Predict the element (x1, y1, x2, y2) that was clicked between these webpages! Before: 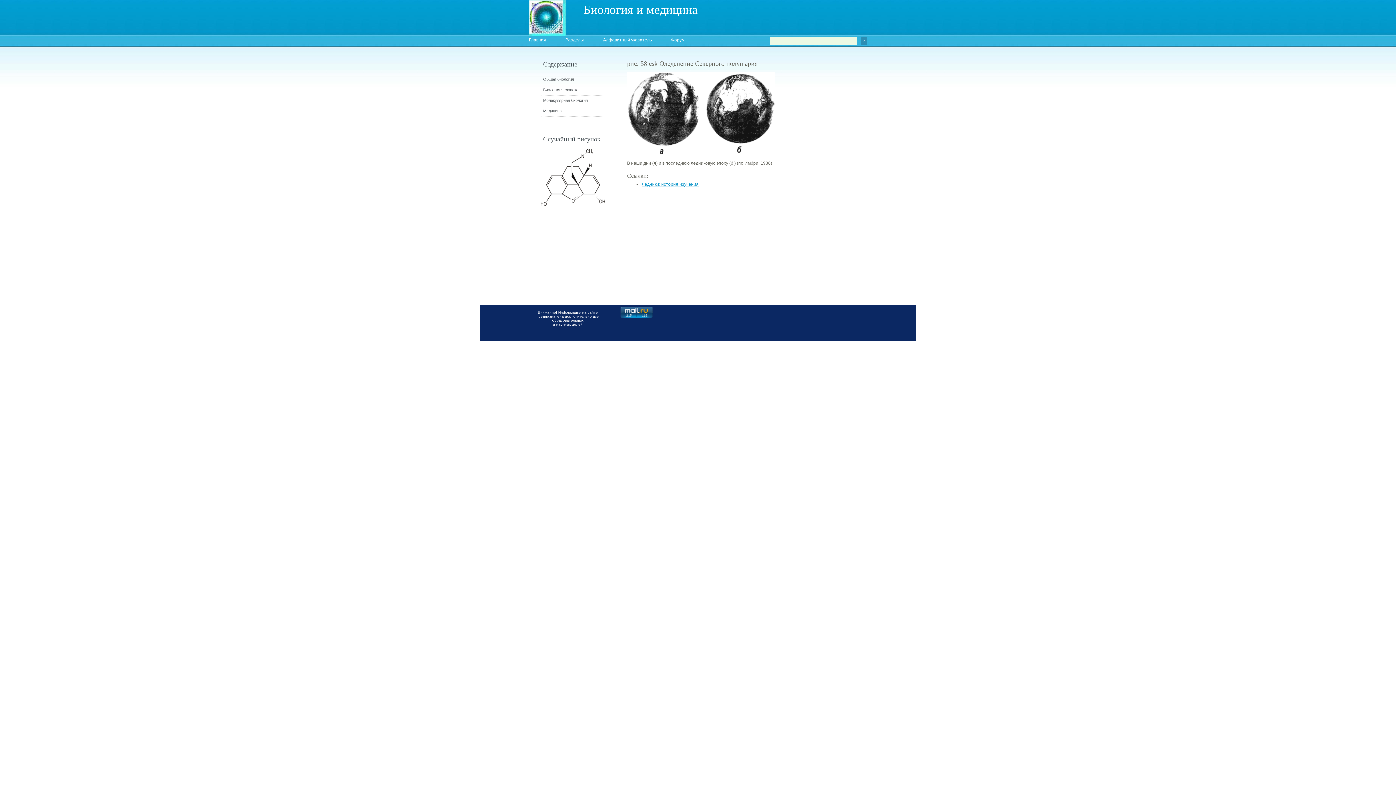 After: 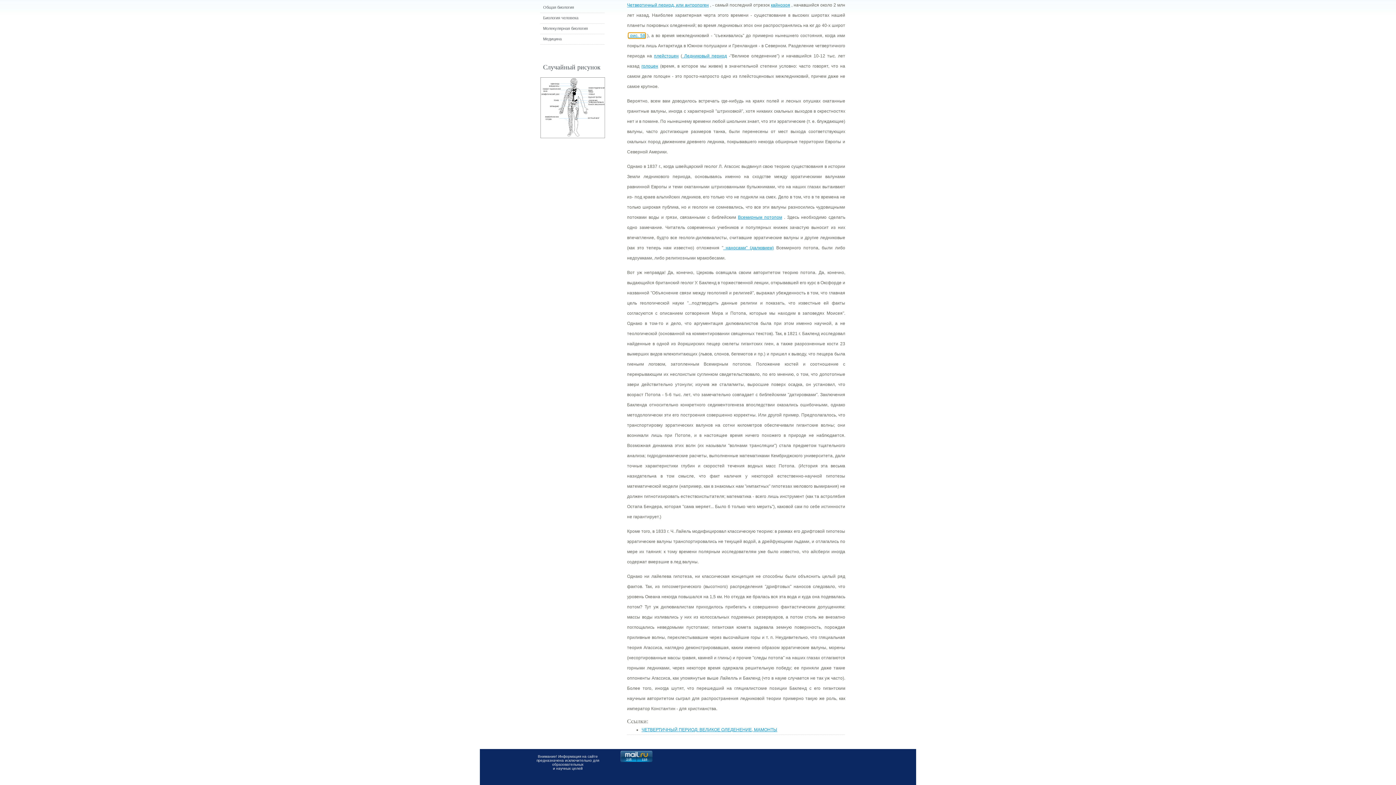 Action: label: Ледники: история изучения bbox: (641, 181, 698, 186)